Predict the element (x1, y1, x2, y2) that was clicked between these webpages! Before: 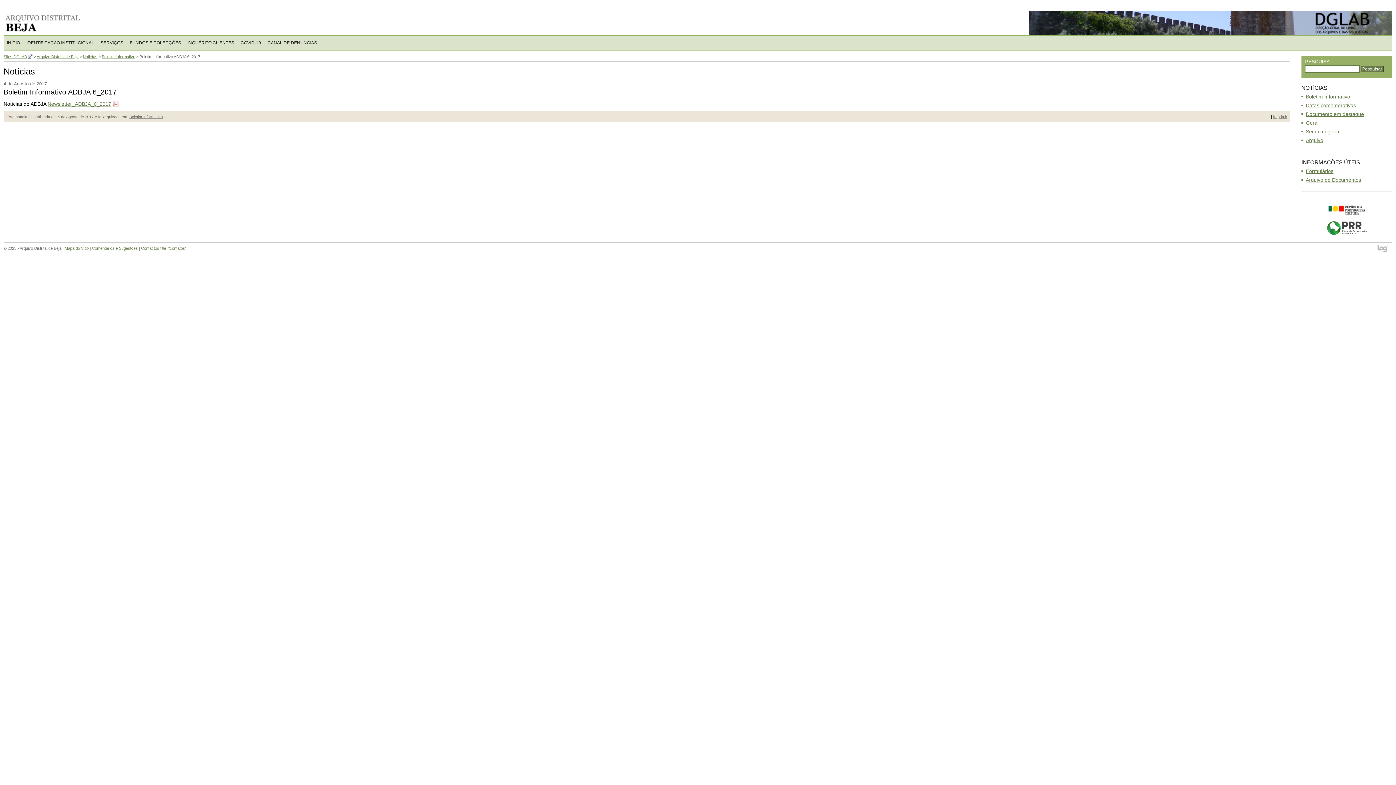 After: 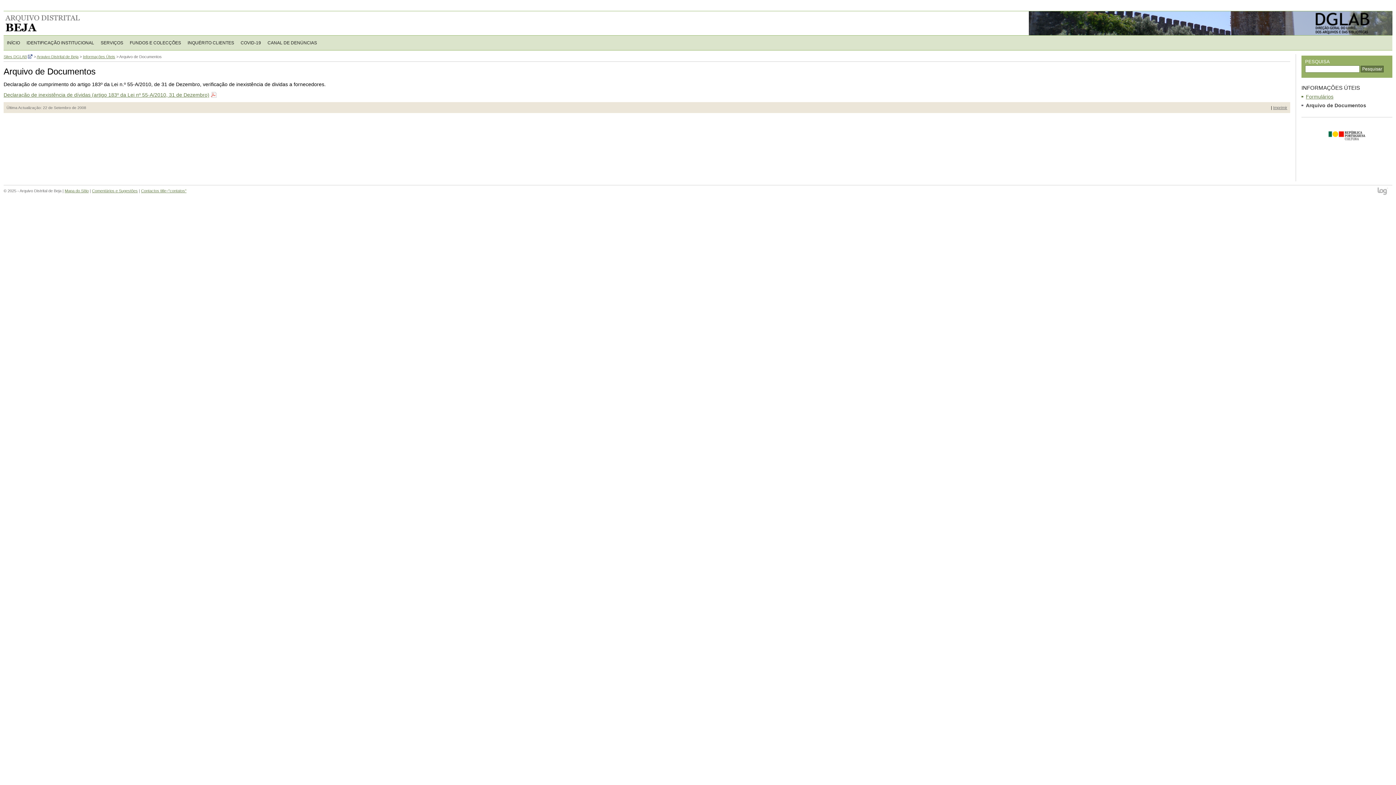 Action: label: Arquivo bbox: (1301, 136, 1392, 144)